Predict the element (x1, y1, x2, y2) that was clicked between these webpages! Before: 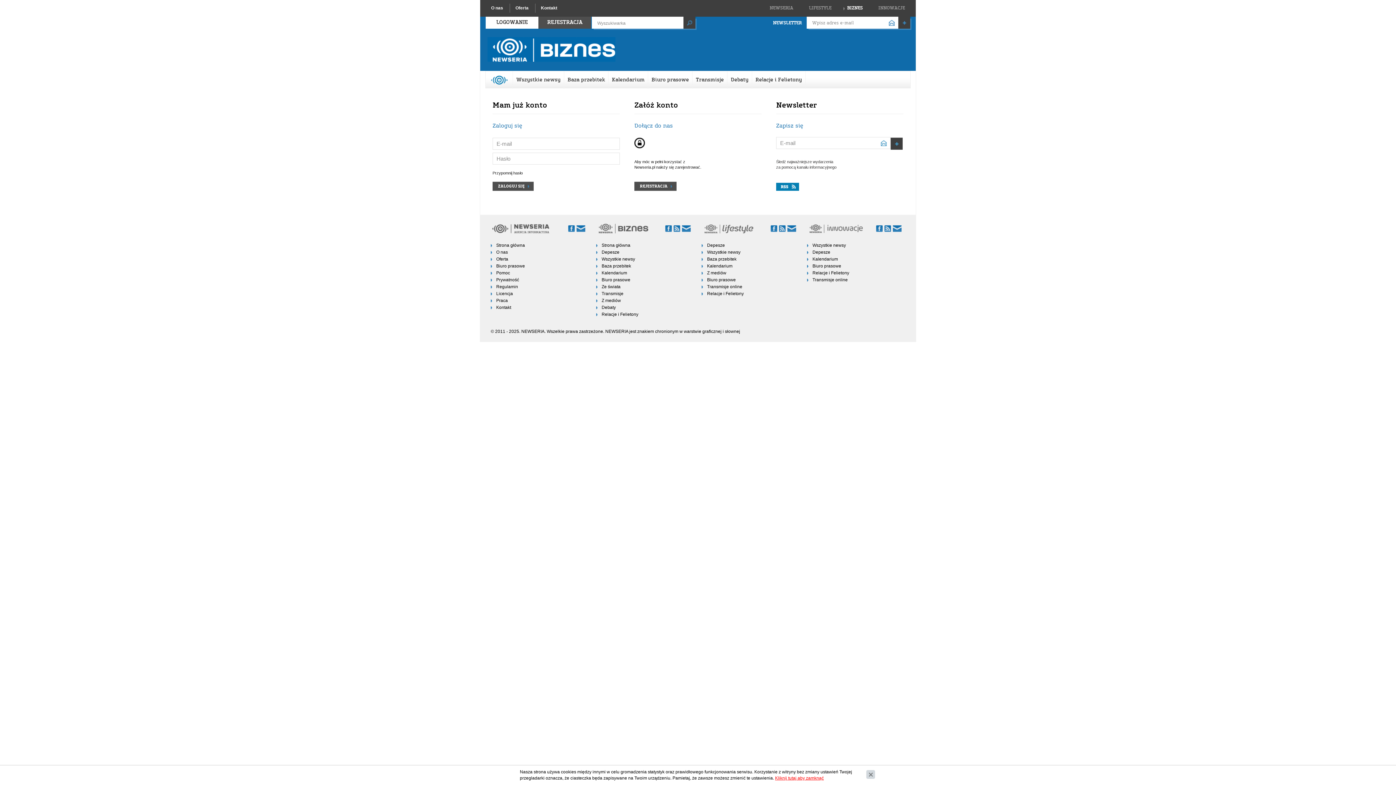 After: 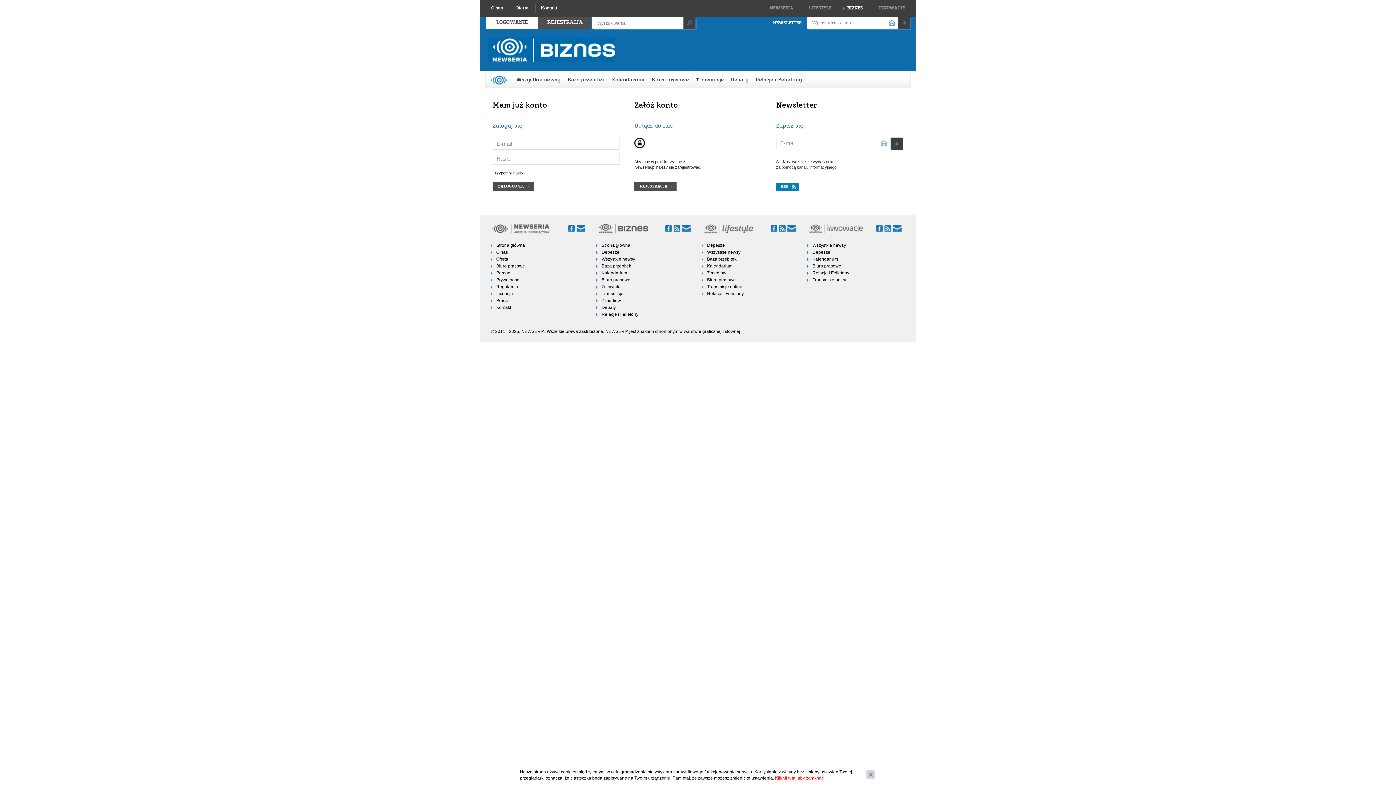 Action: bbox: (876, 225, 882, 232)